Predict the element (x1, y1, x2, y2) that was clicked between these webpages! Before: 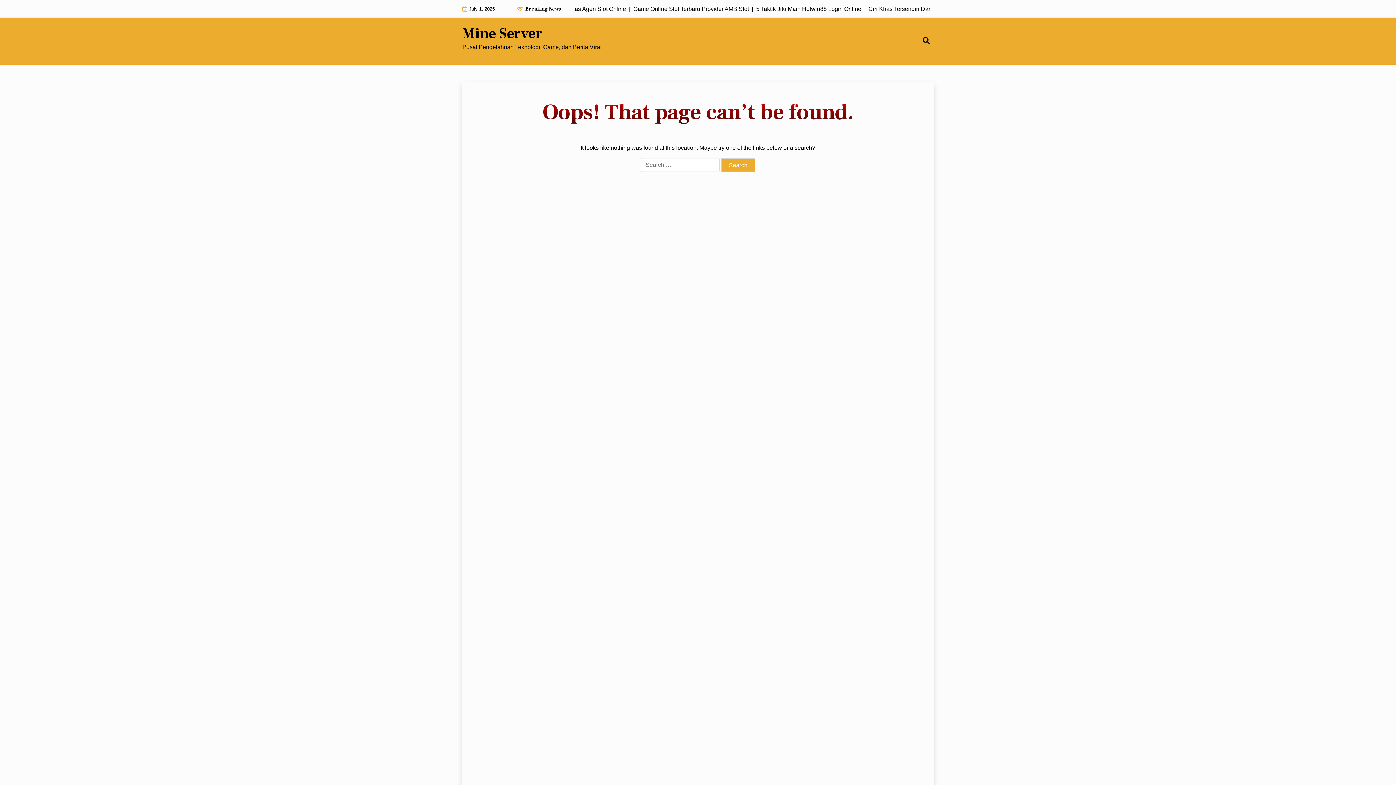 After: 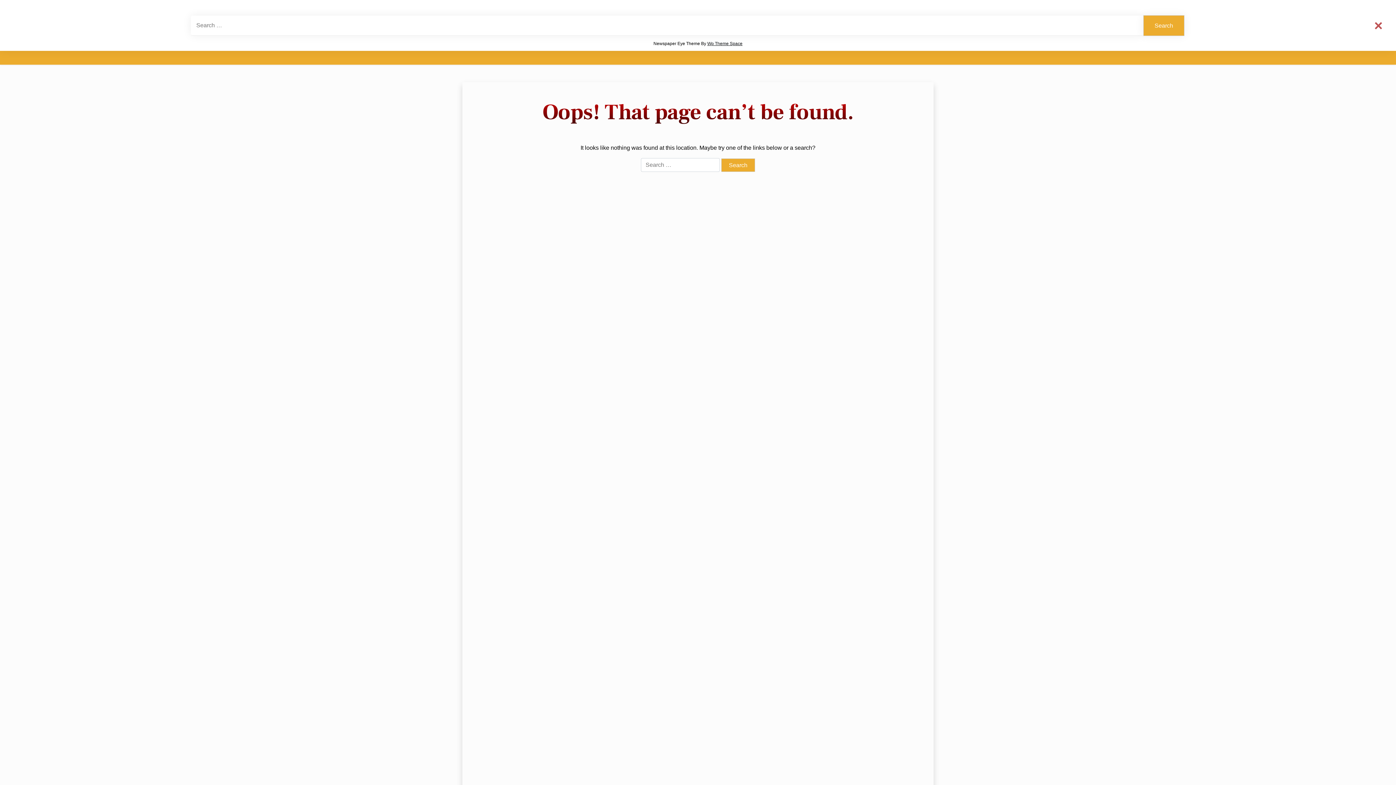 Action: bbox: (919, 36, 930, 45)